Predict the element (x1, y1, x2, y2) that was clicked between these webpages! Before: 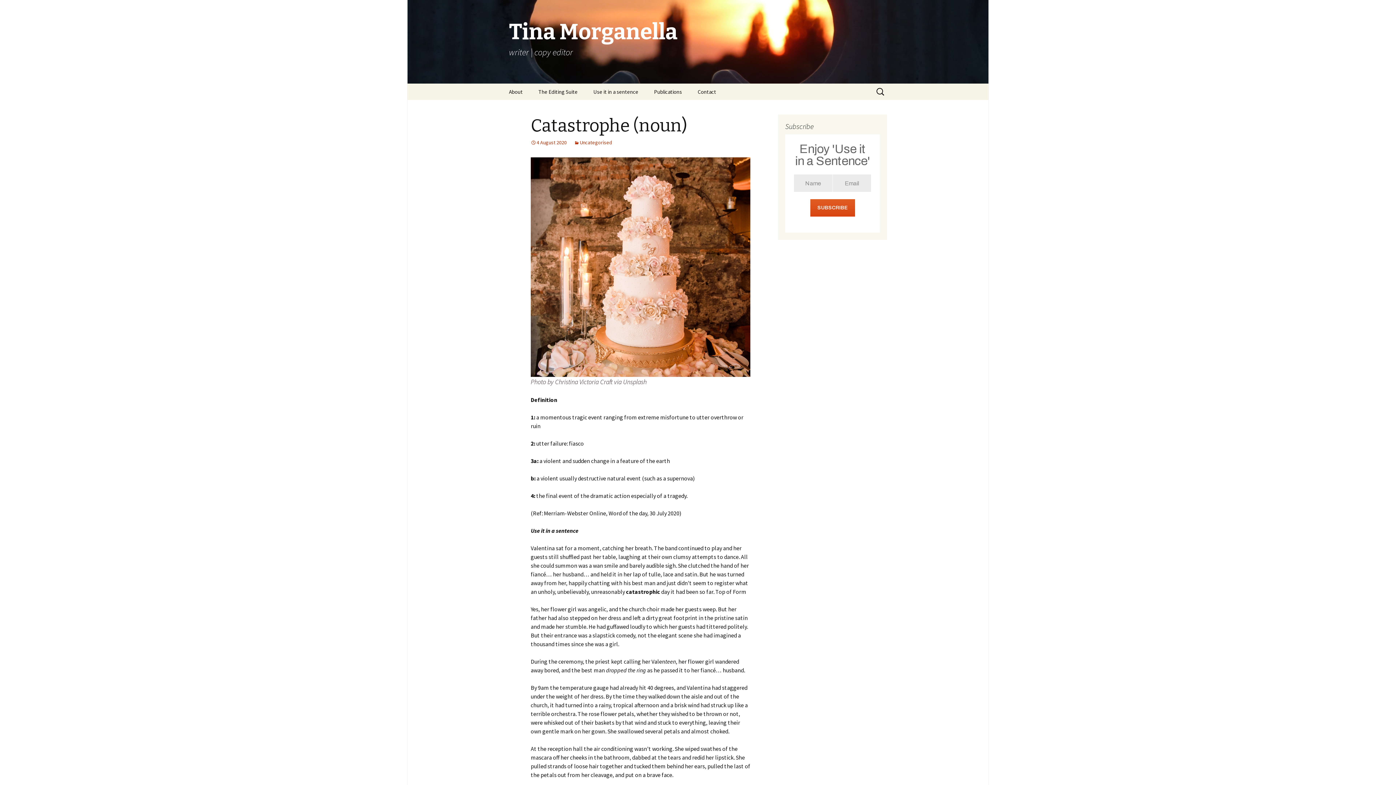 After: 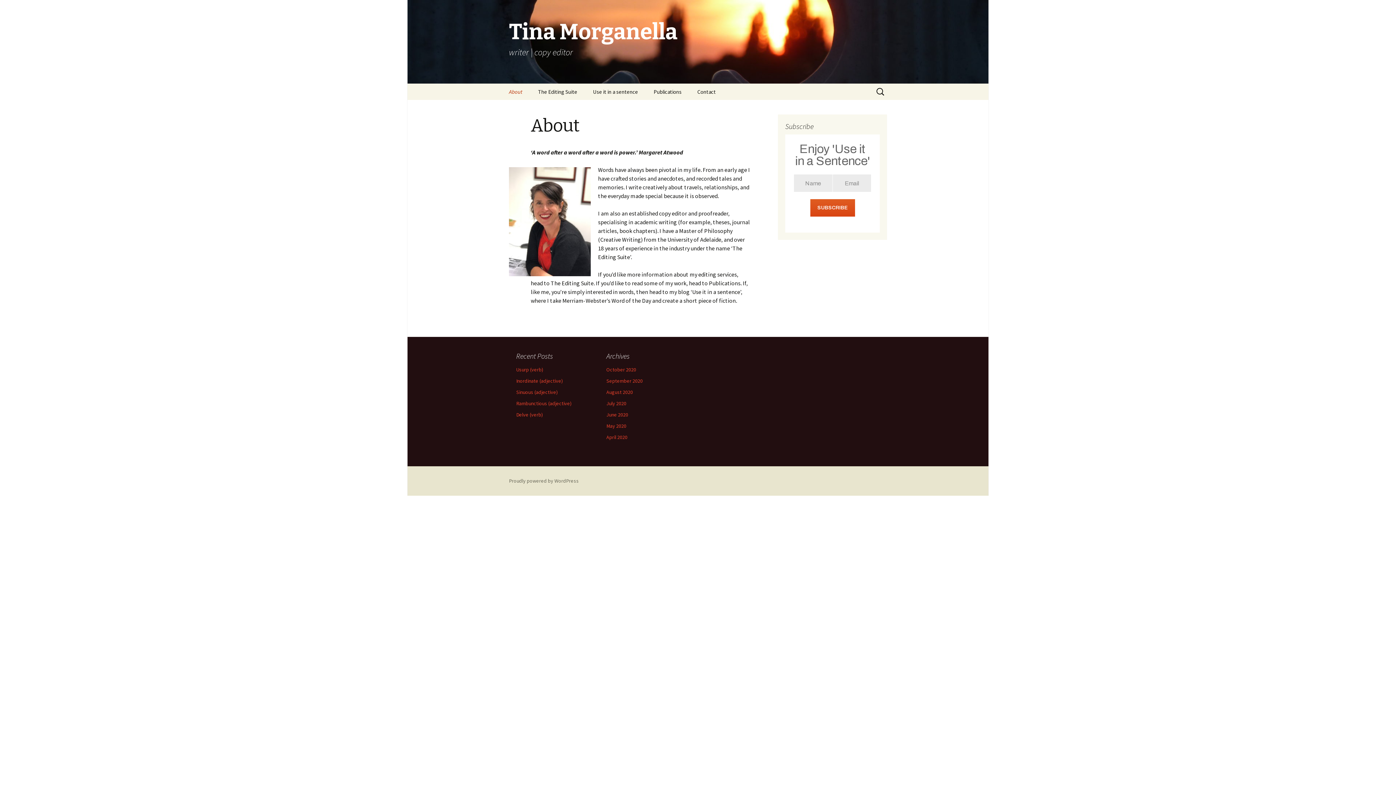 Action: label: Tina Morganella
writer | copy editor bbox: (501, 0, 894, 83)